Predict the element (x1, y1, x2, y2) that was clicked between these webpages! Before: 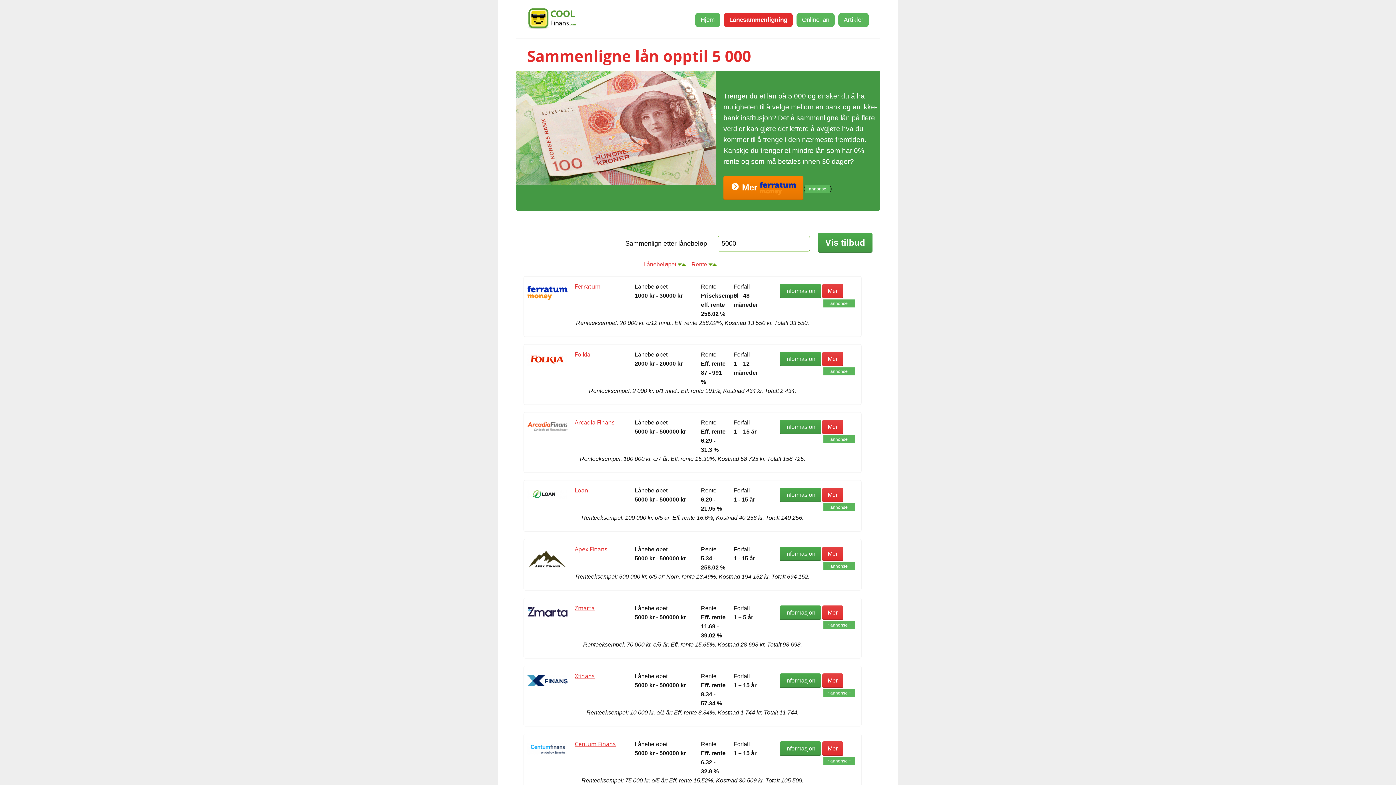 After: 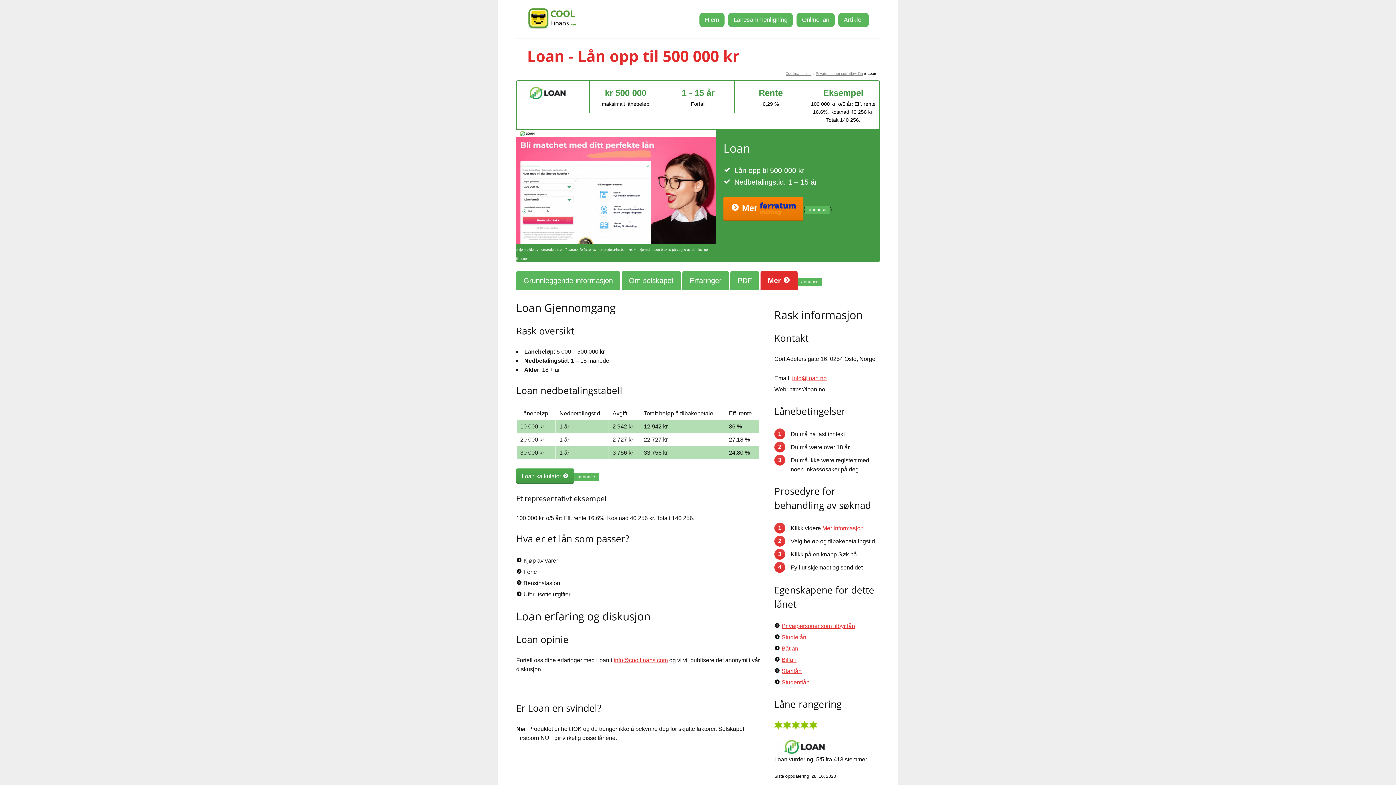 Action: bbox: (524, 491, 567, 497)